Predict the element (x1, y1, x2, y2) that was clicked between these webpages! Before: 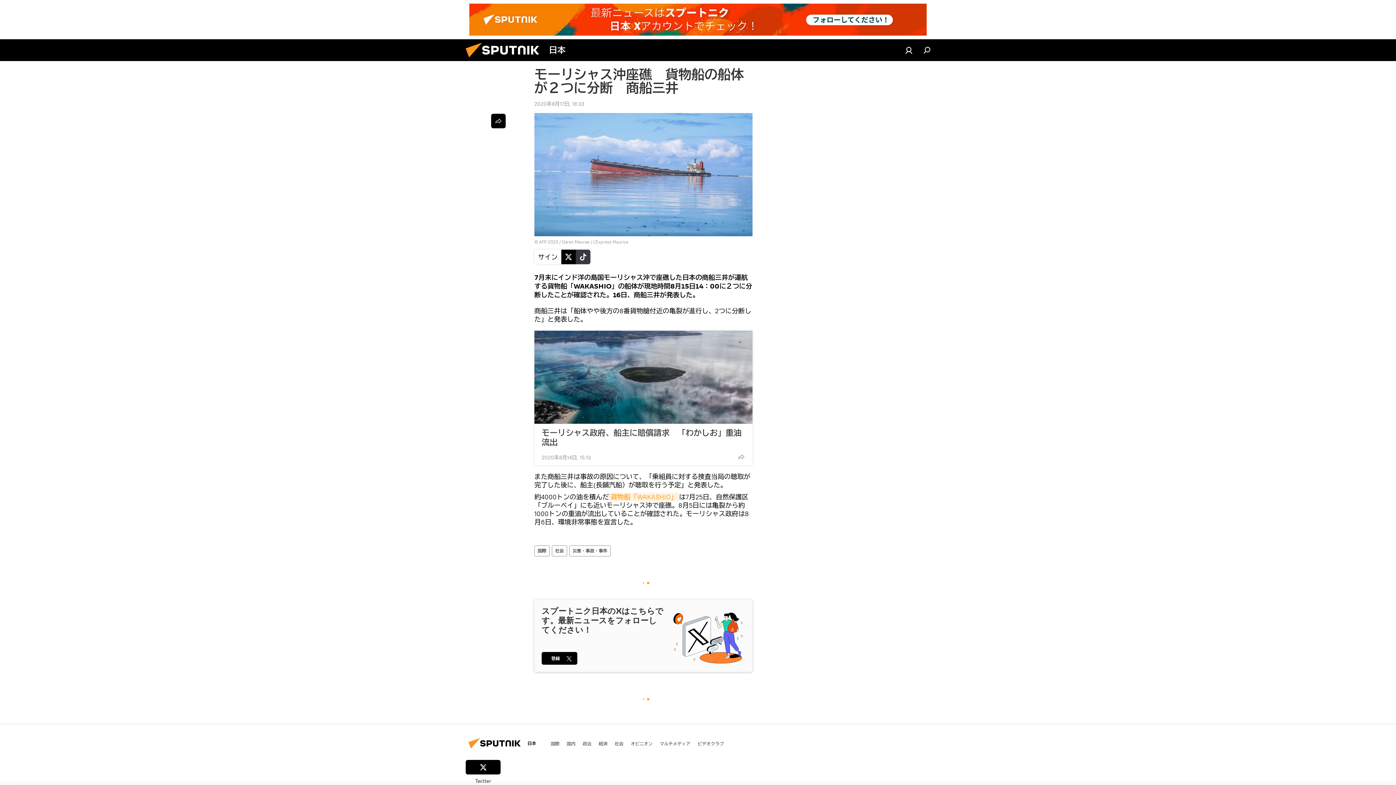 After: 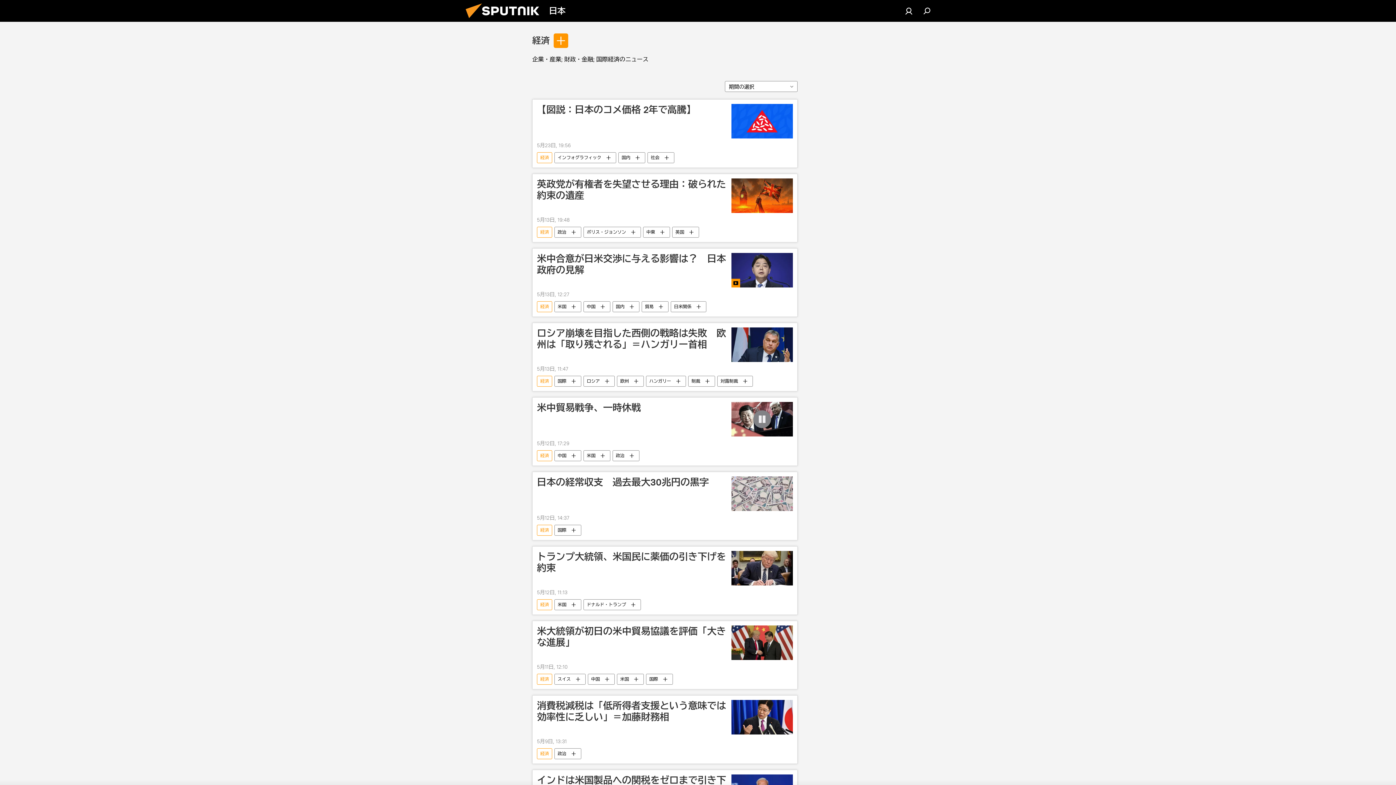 Action: label: 経済 bbox: (598, 740, 607, 747)